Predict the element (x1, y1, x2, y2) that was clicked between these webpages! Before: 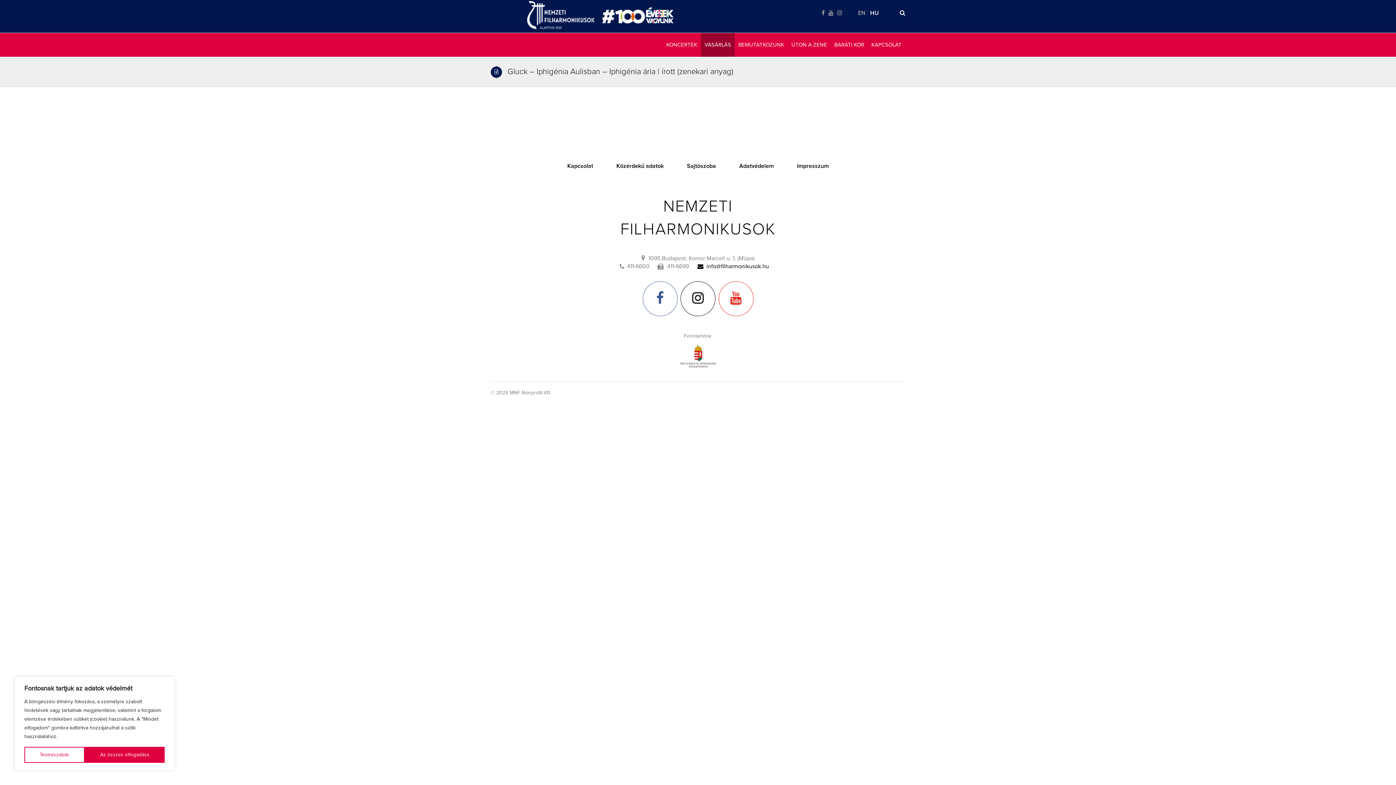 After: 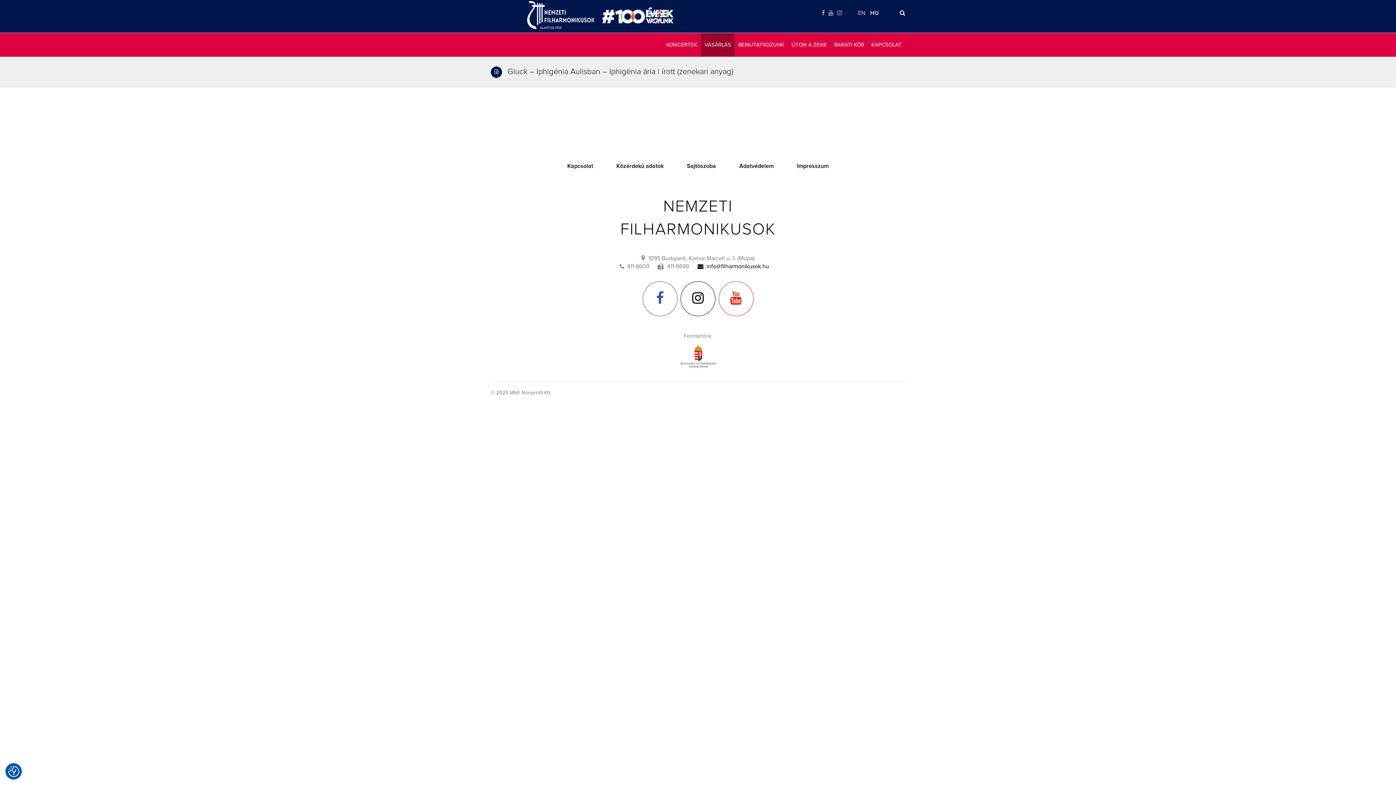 Action: label: Az összes elfogadása bbox: (84, 747, 164, 763)